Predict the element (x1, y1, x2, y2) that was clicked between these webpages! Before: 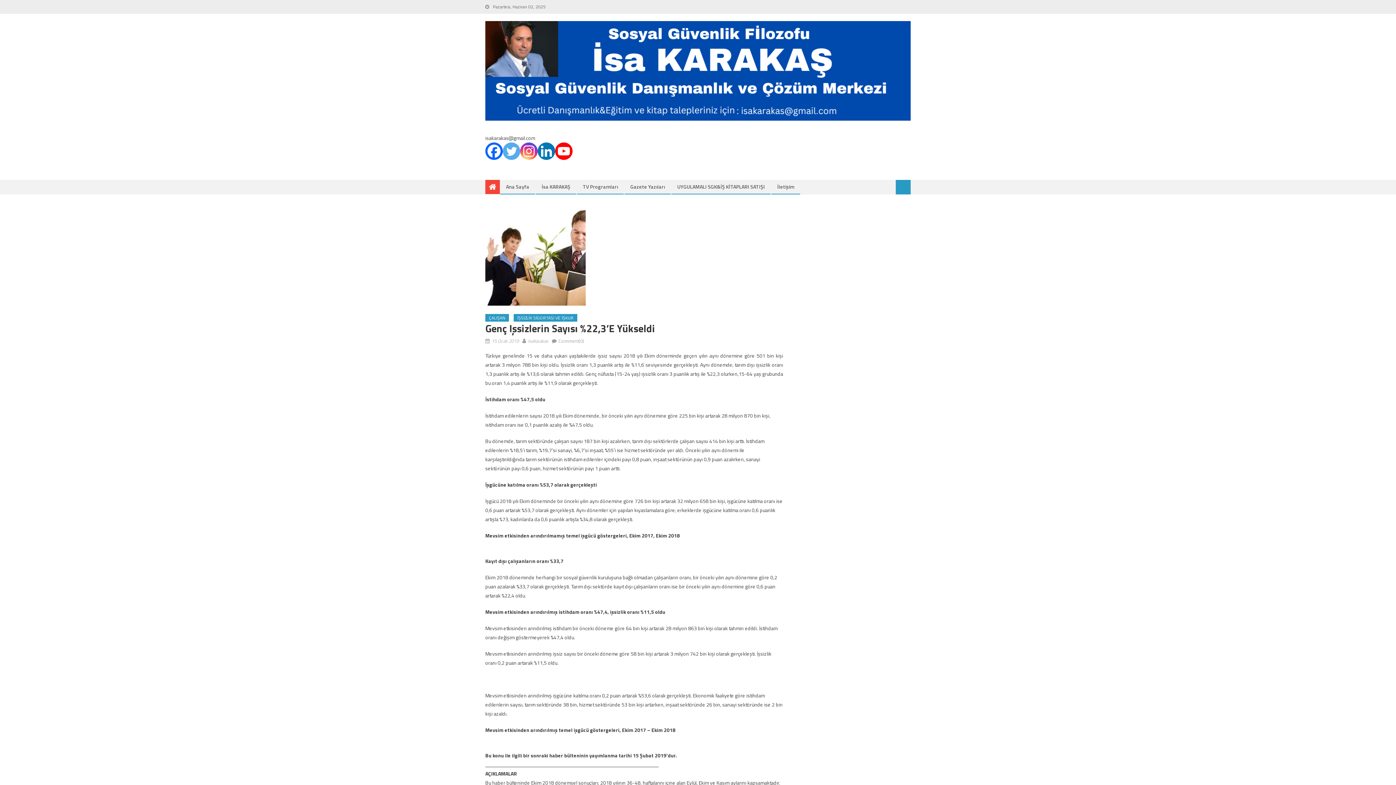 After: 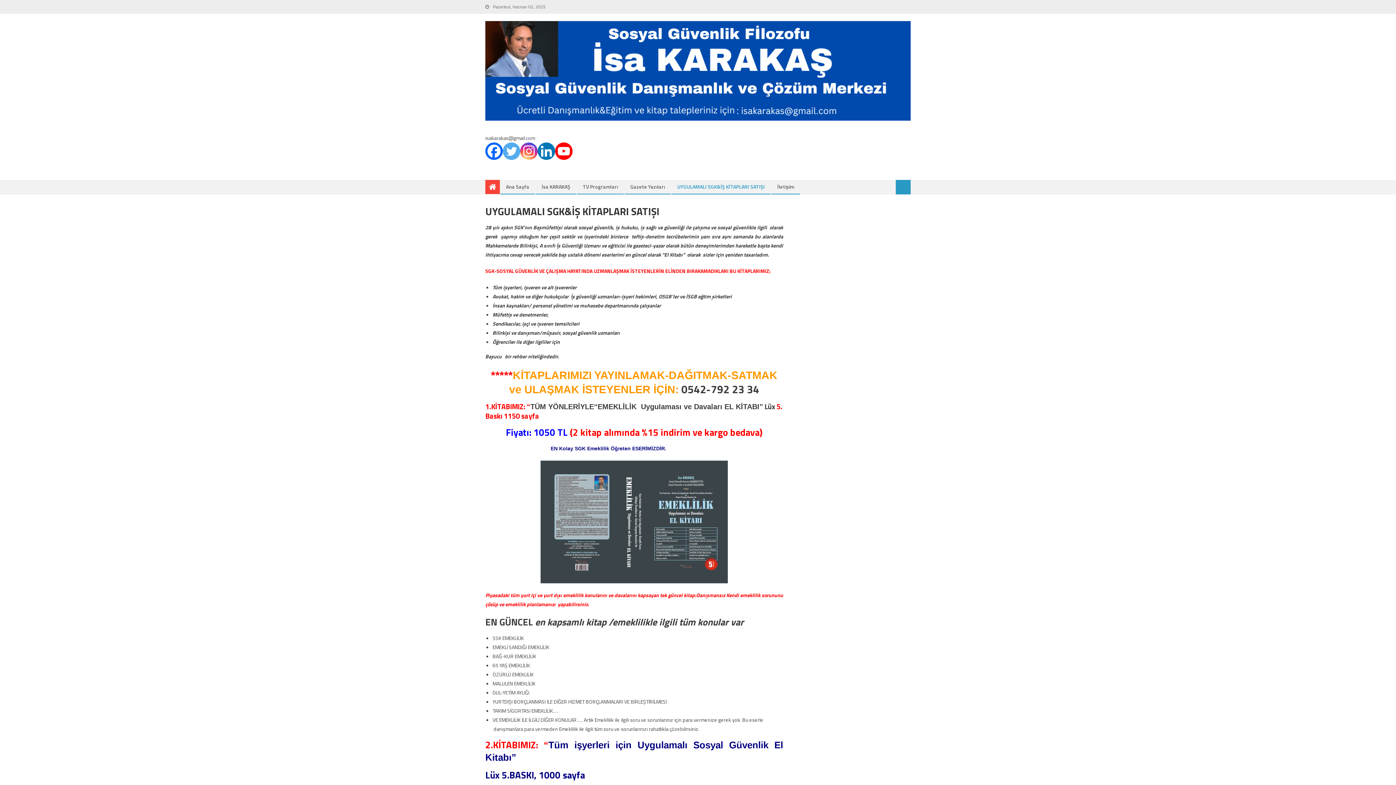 Action: label: UYGULAMALI SGK&İŞ KİTAPLARI SATIŞI bbox: (672, 180, 770, 193)